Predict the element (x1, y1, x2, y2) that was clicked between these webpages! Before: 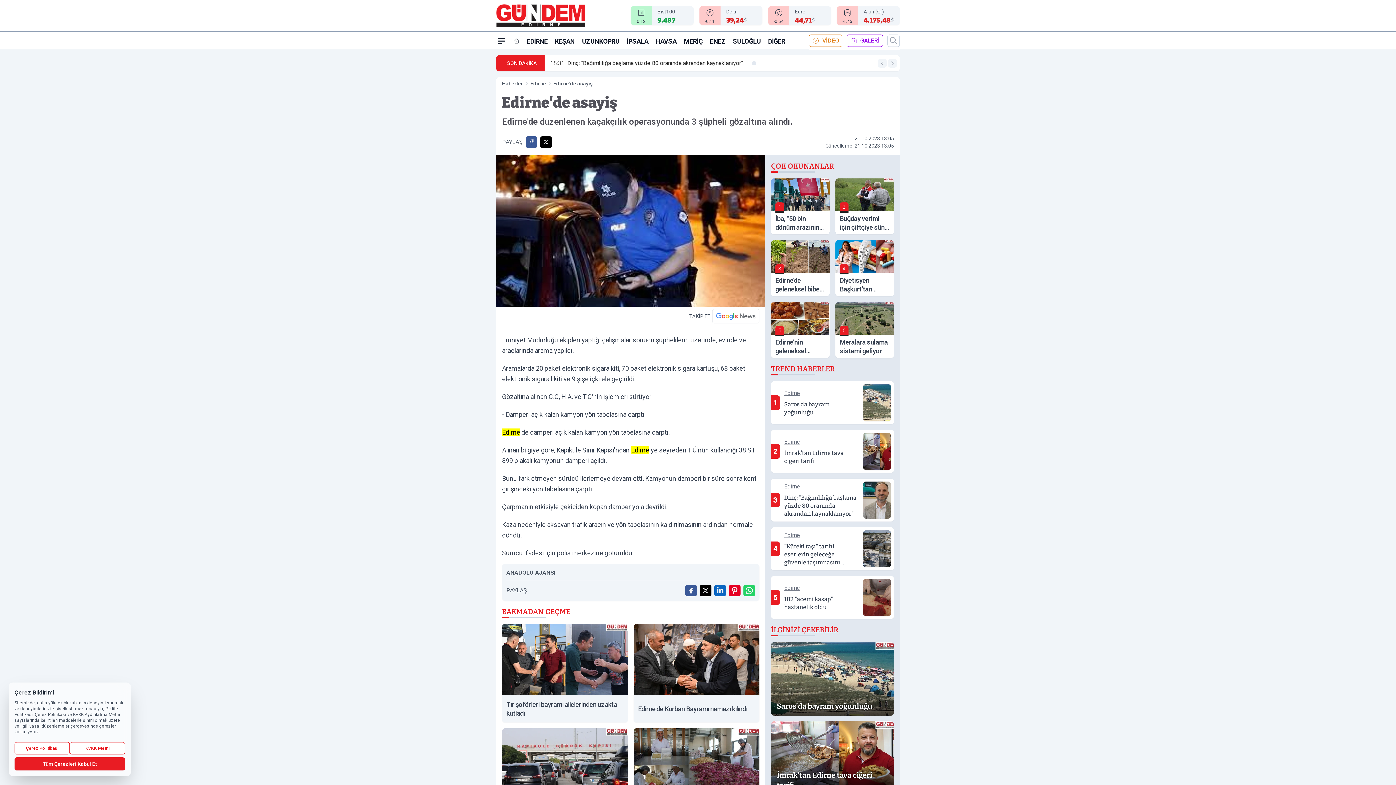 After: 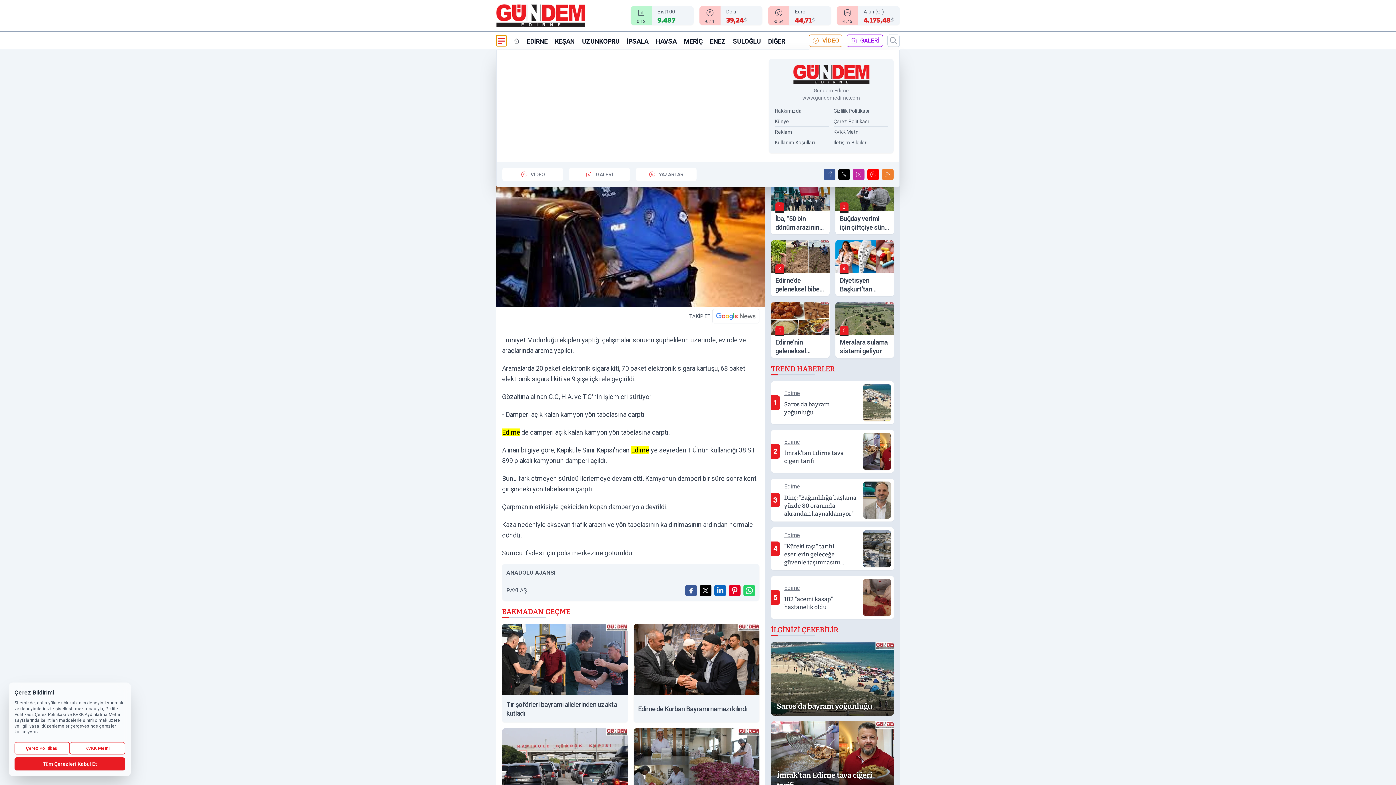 Action: bbox: (496, 35, 506, 46) label: Mega Menü